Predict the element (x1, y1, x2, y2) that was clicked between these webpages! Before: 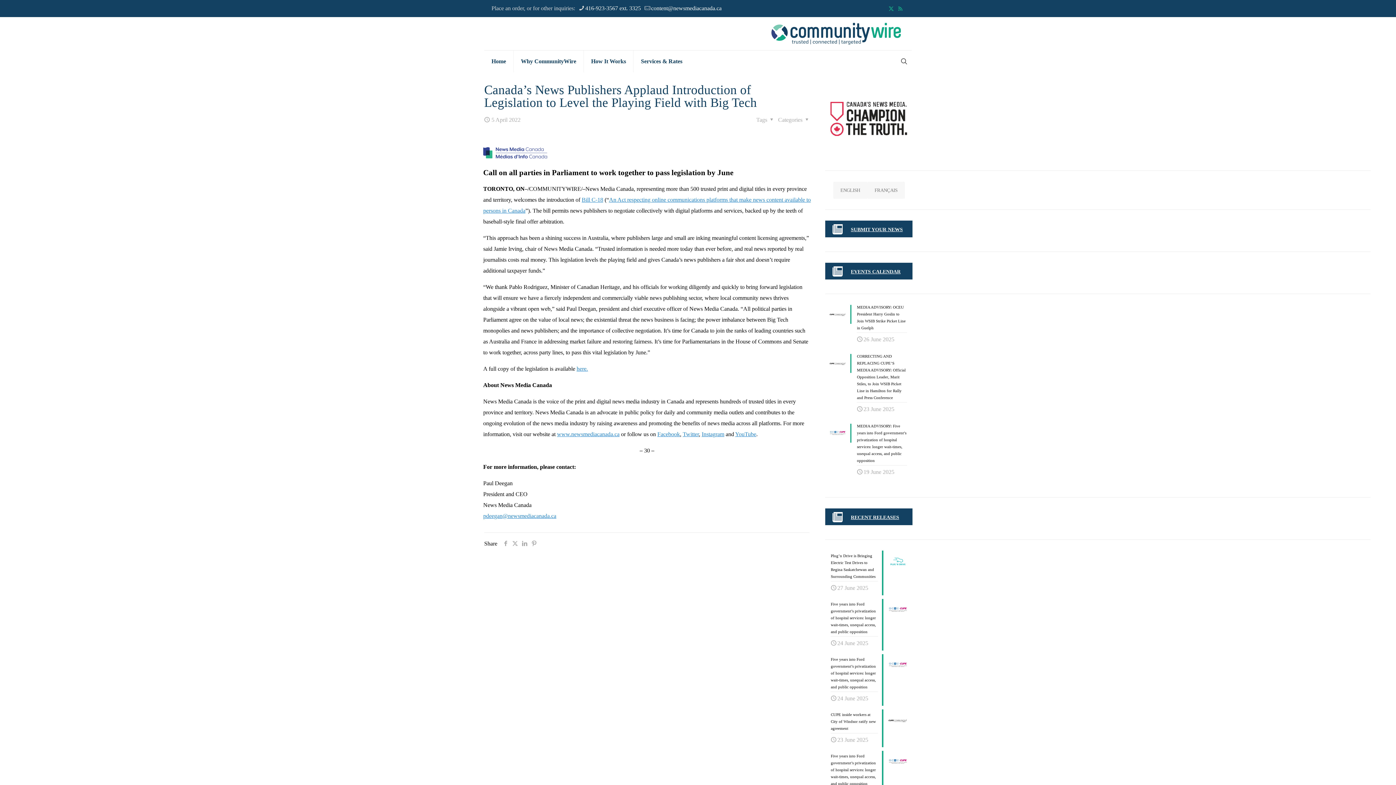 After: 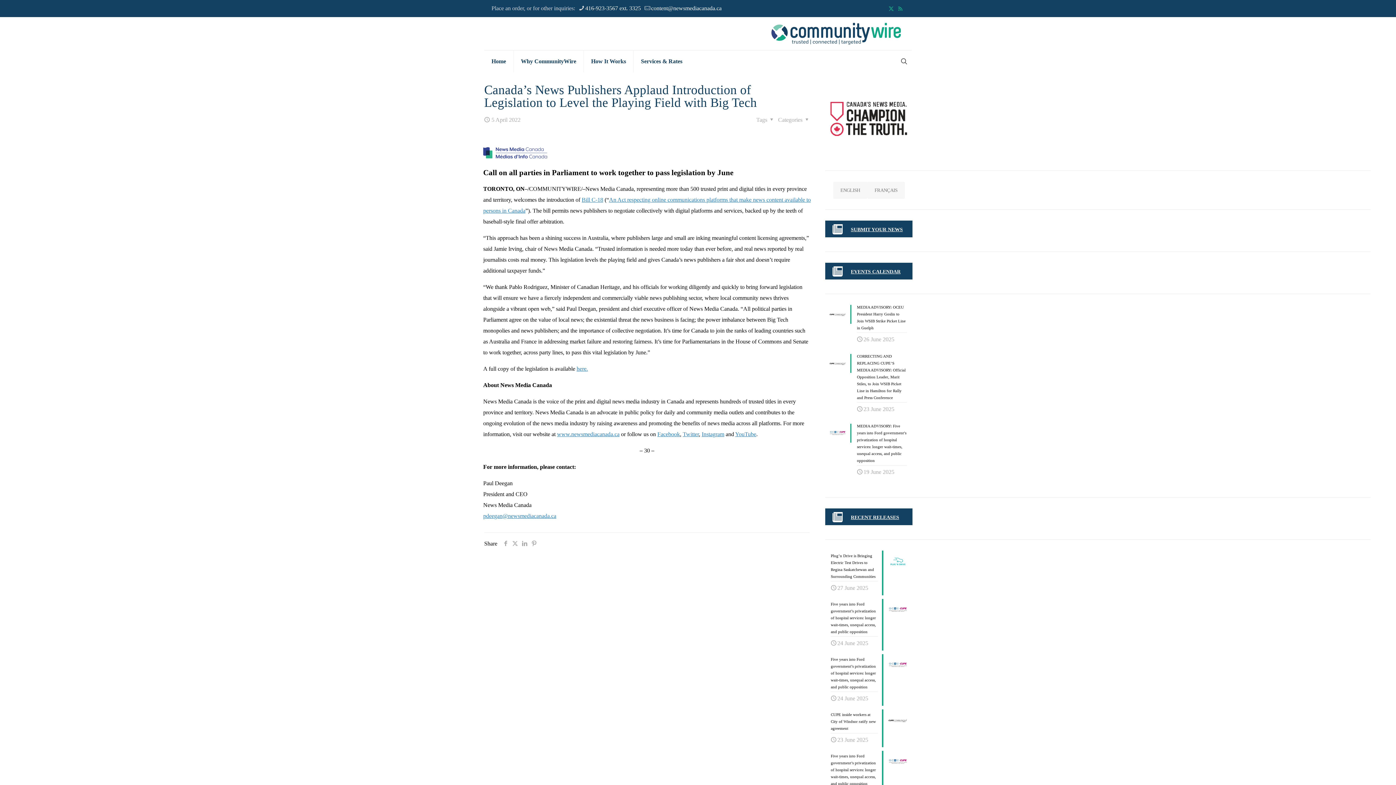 Action: bbox: (483, 147, 547, 158)